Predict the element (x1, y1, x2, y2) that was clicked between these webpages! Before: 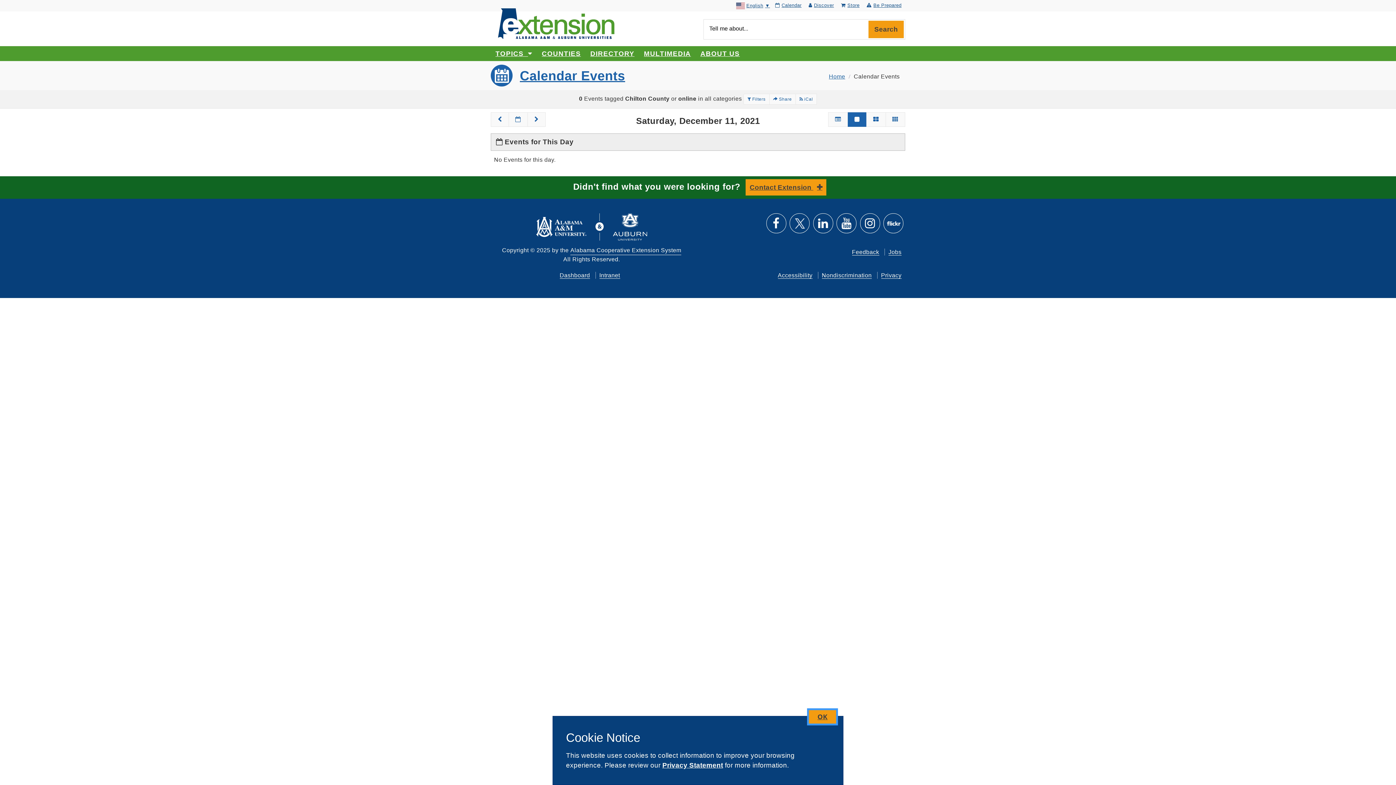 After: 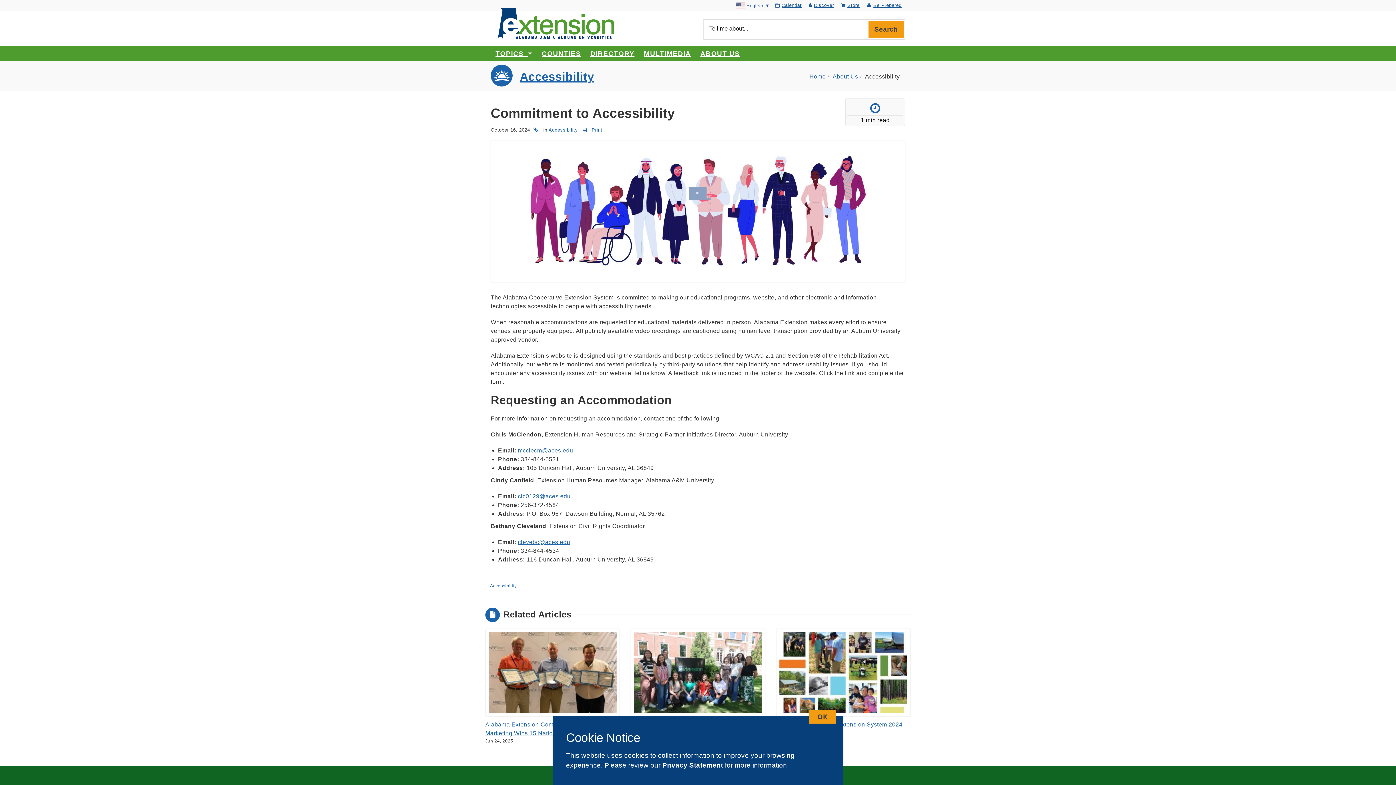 Action: bbox: (778, 272, 812, 279) label: Accessibility